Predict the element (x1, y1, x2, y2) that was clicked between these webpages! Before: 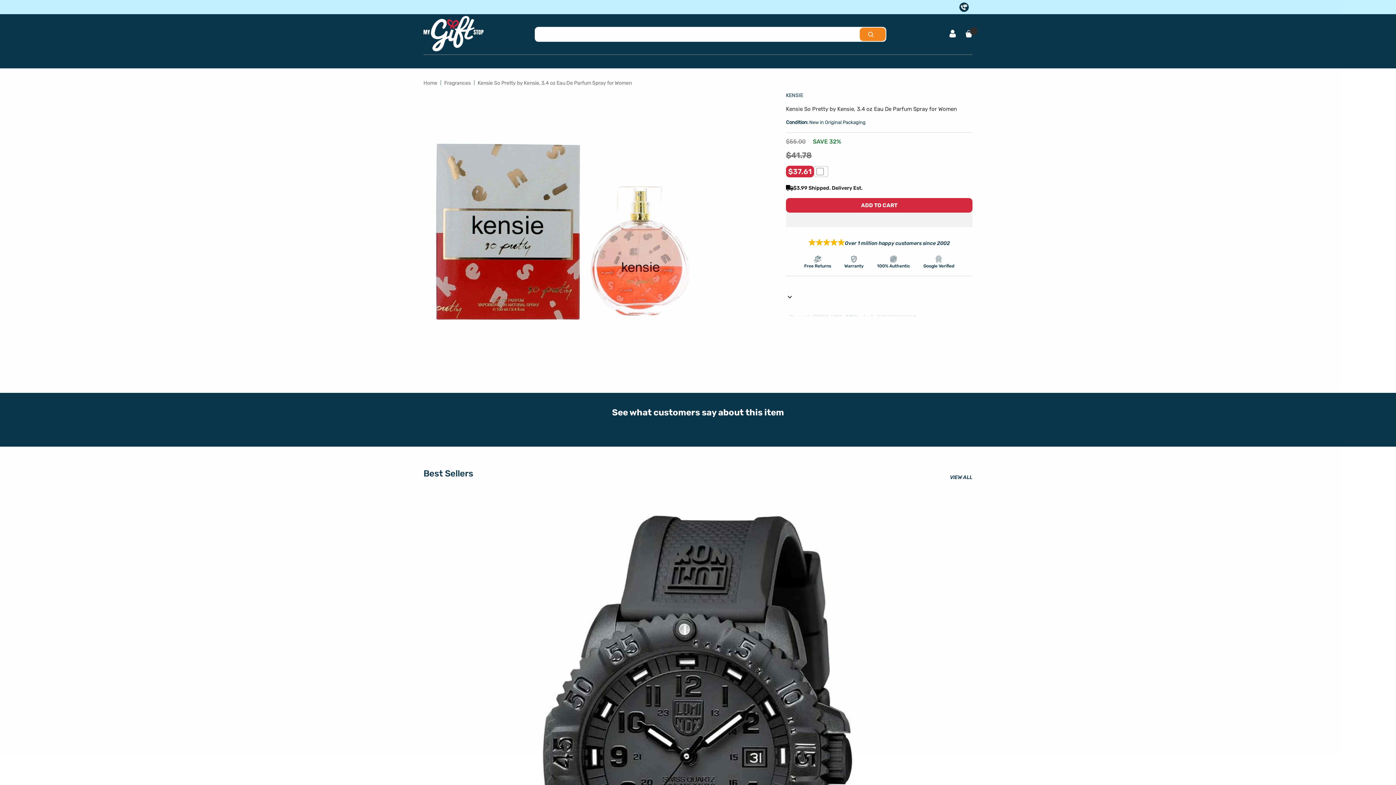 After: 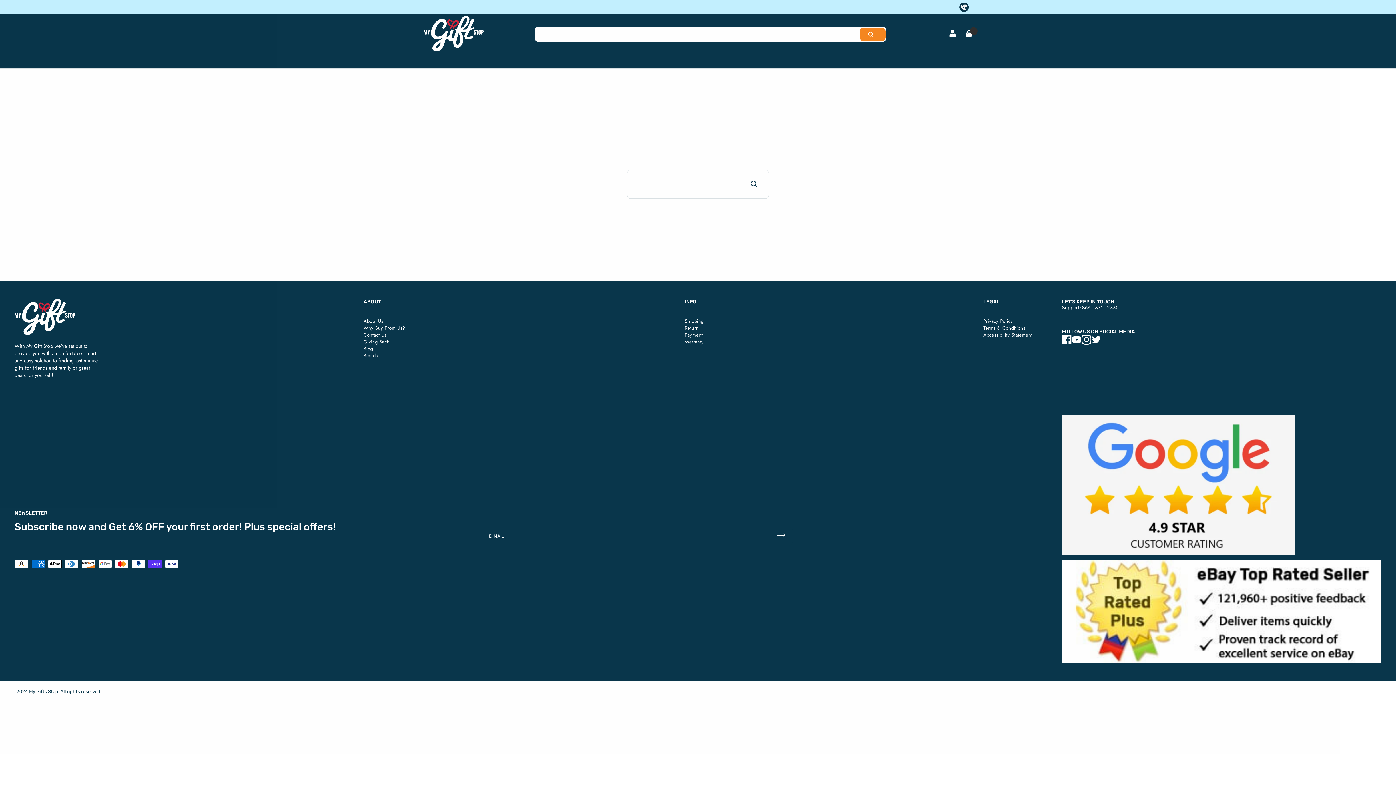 Action: label: SEARCH bbox: (859, 27, 885, 41)